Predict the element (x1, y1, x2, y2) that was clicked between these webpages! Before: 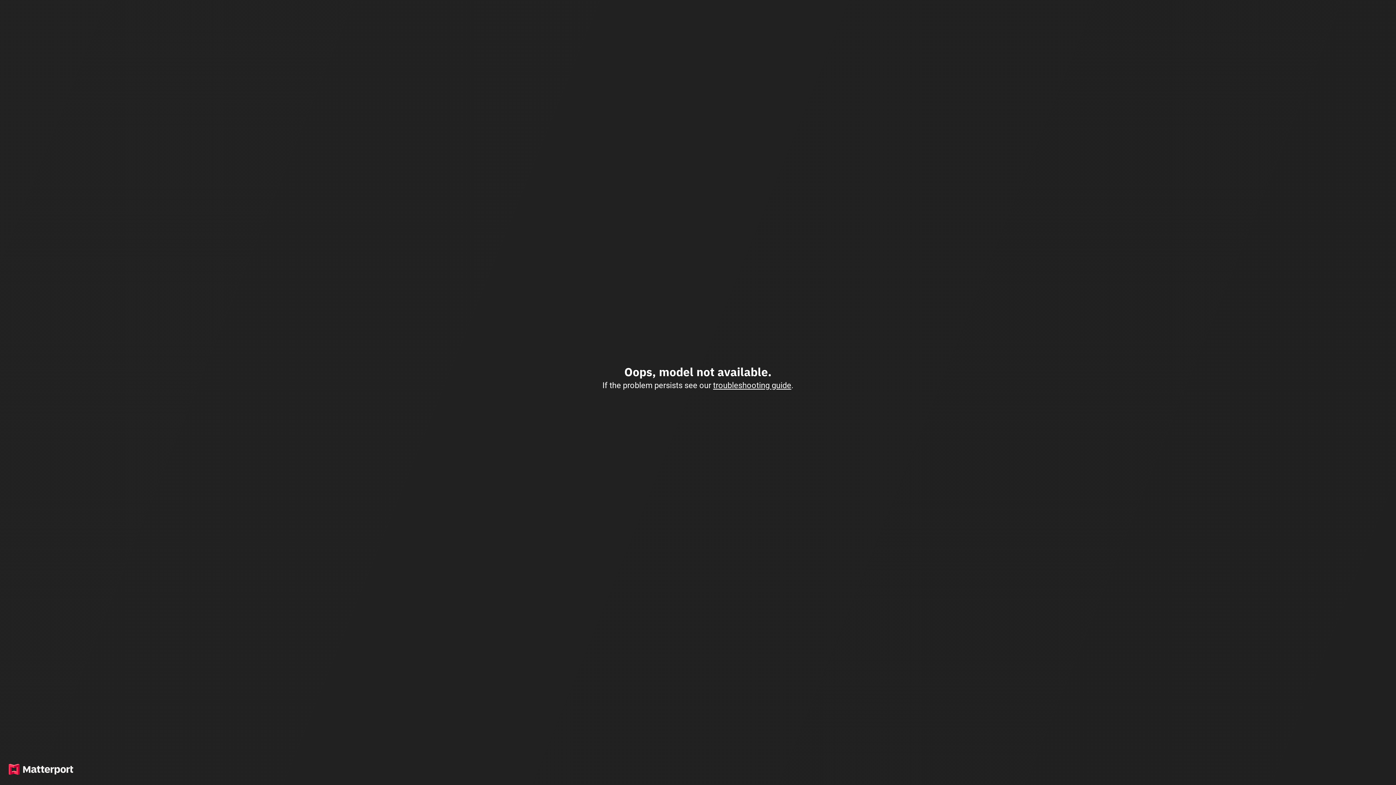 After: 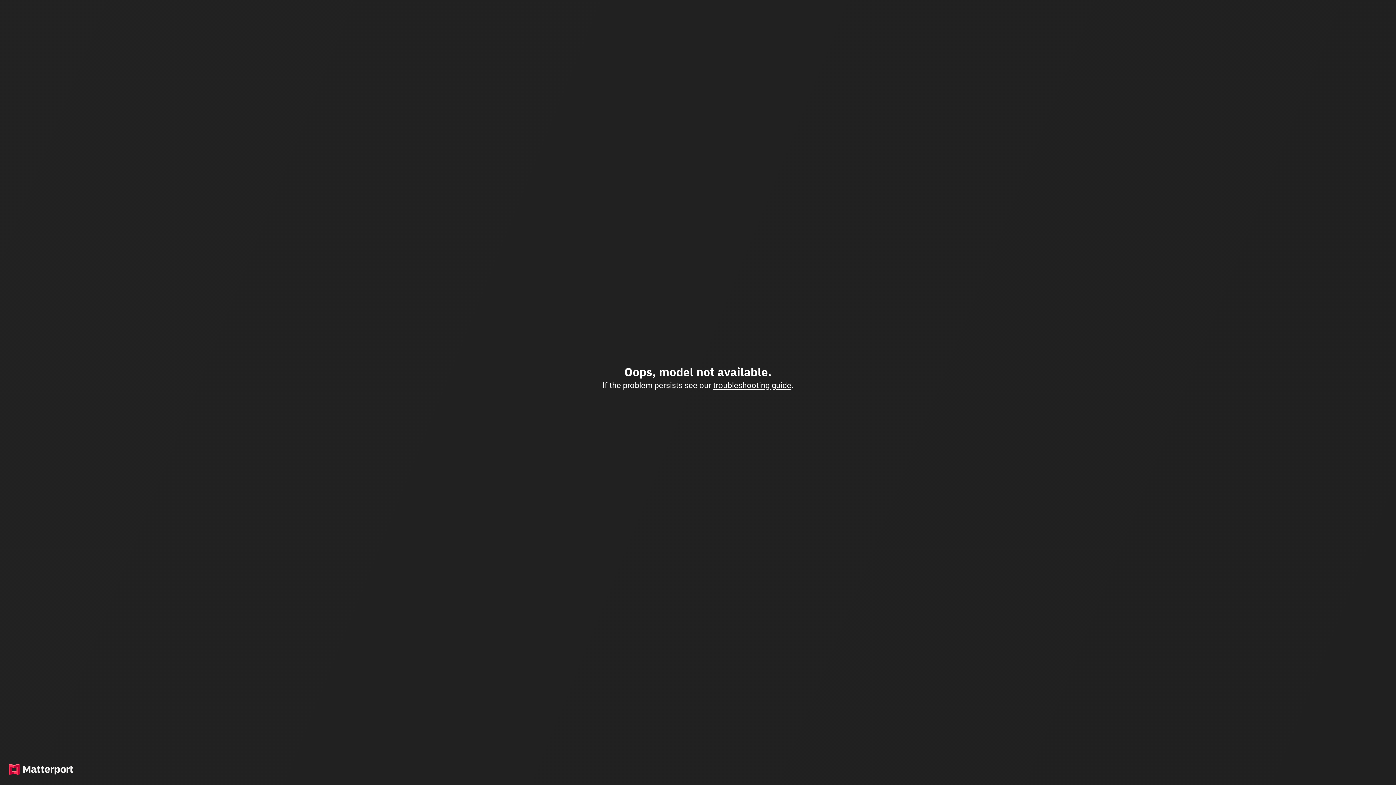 Action: label: troubleshooting guide bbox: (713, 380, 791, 390)